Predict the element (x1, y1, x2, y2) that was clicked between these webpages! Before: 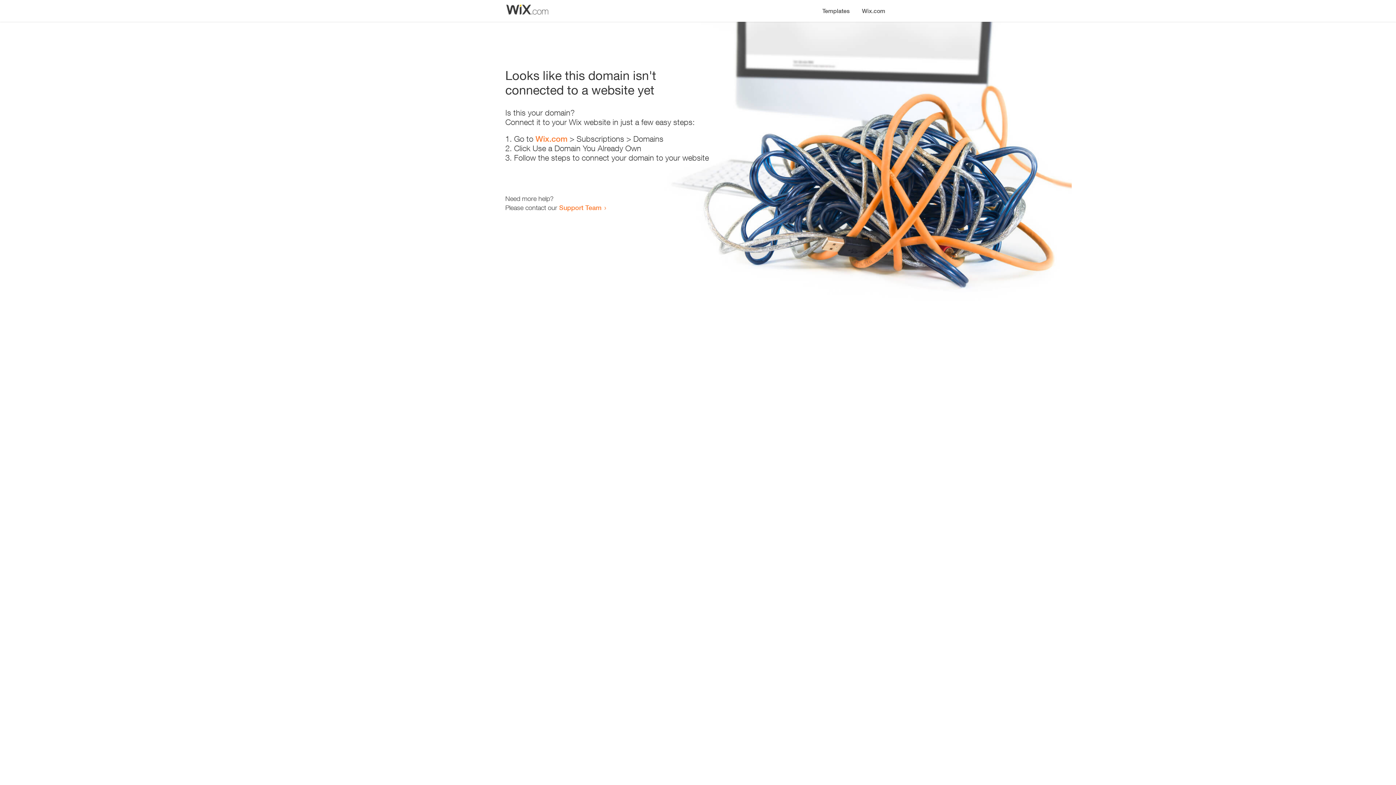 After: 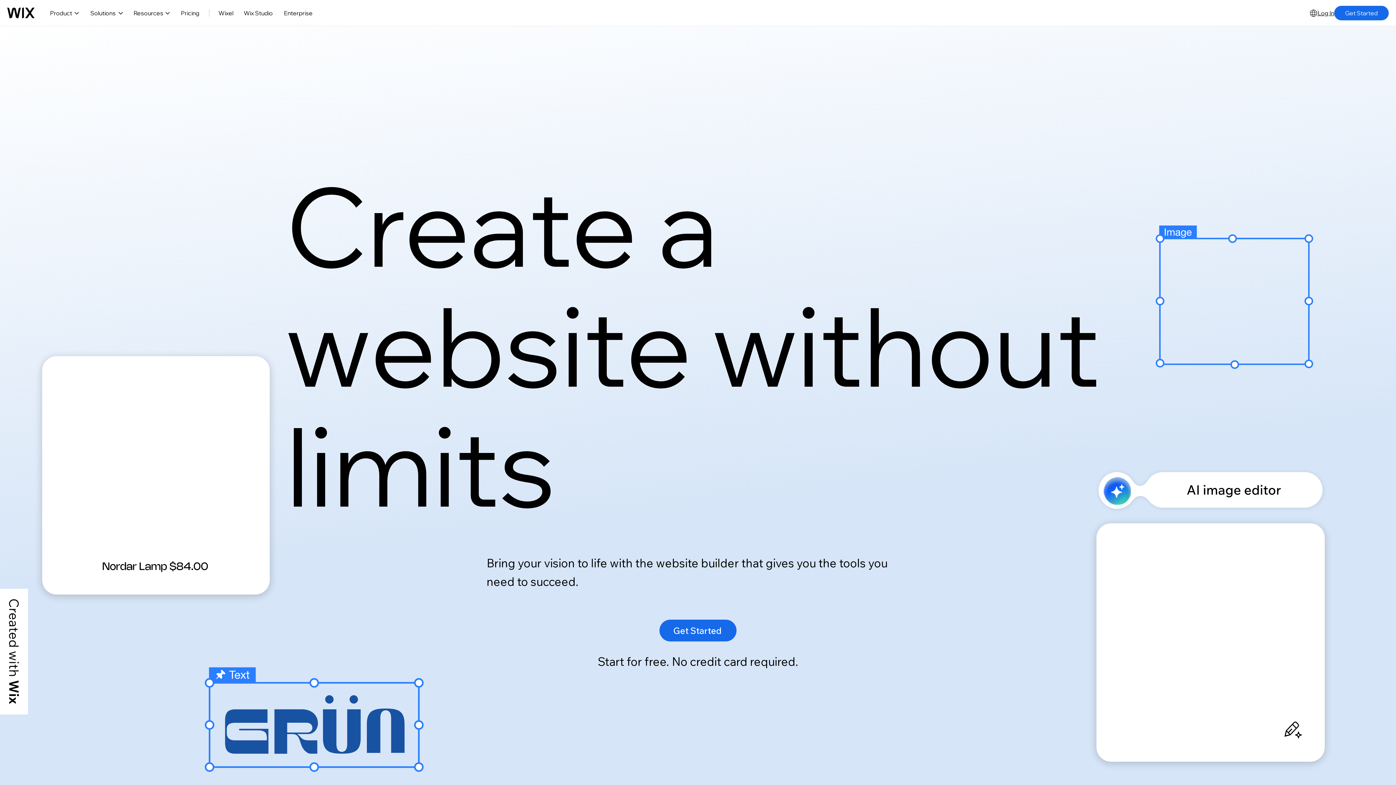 Action: bbox: (856, 0, 890, 14) label: Wix.com